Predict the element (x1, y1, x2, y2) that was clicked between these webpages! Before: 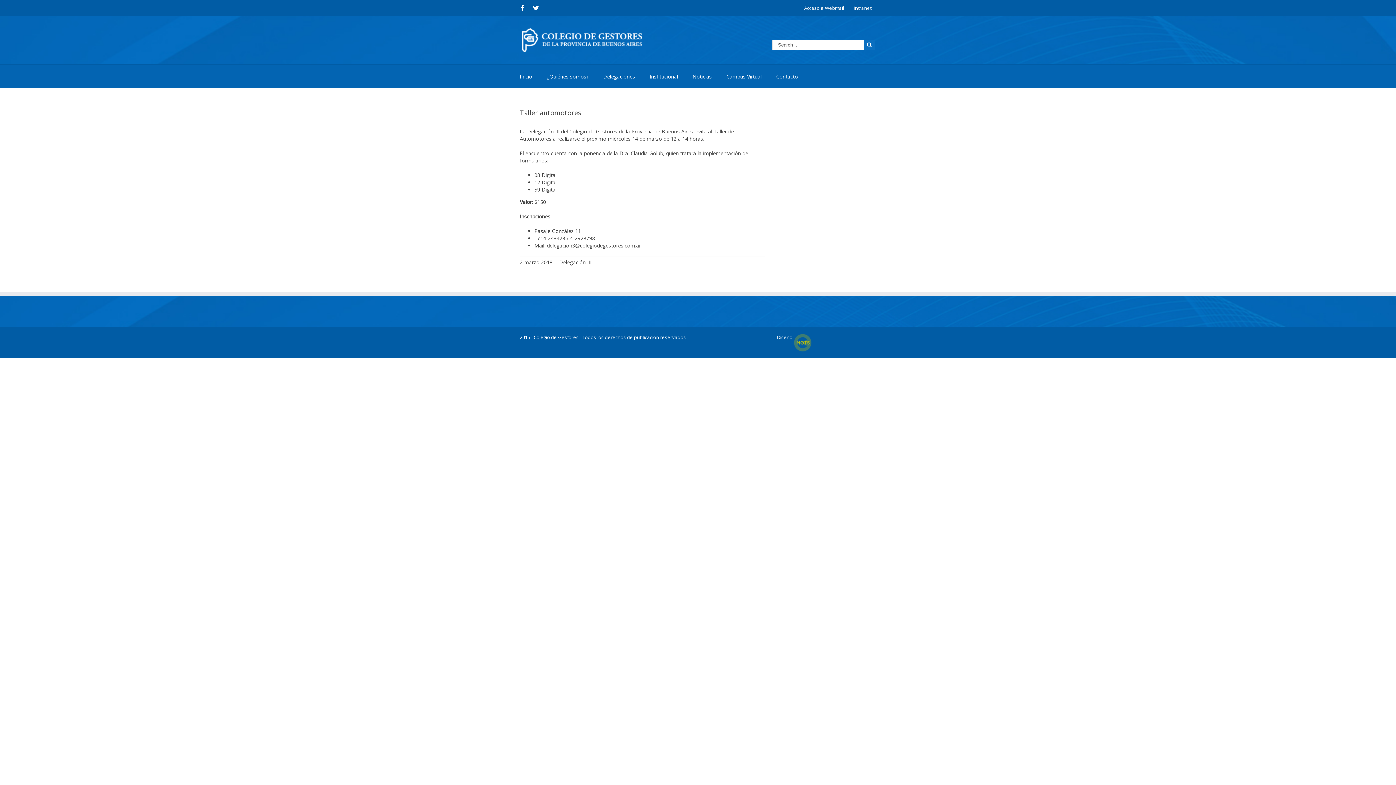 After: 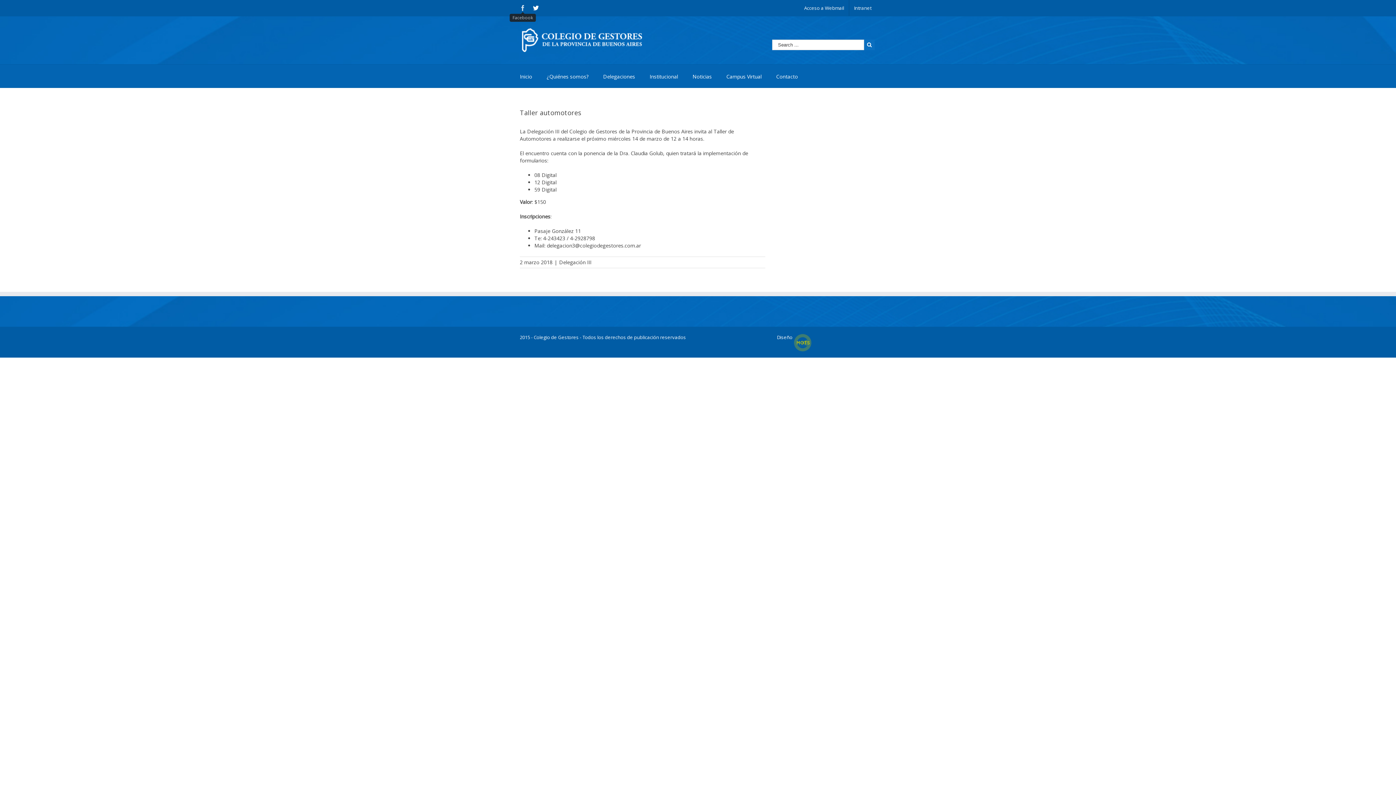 Action: bbox: (520, 5, 525, 10)